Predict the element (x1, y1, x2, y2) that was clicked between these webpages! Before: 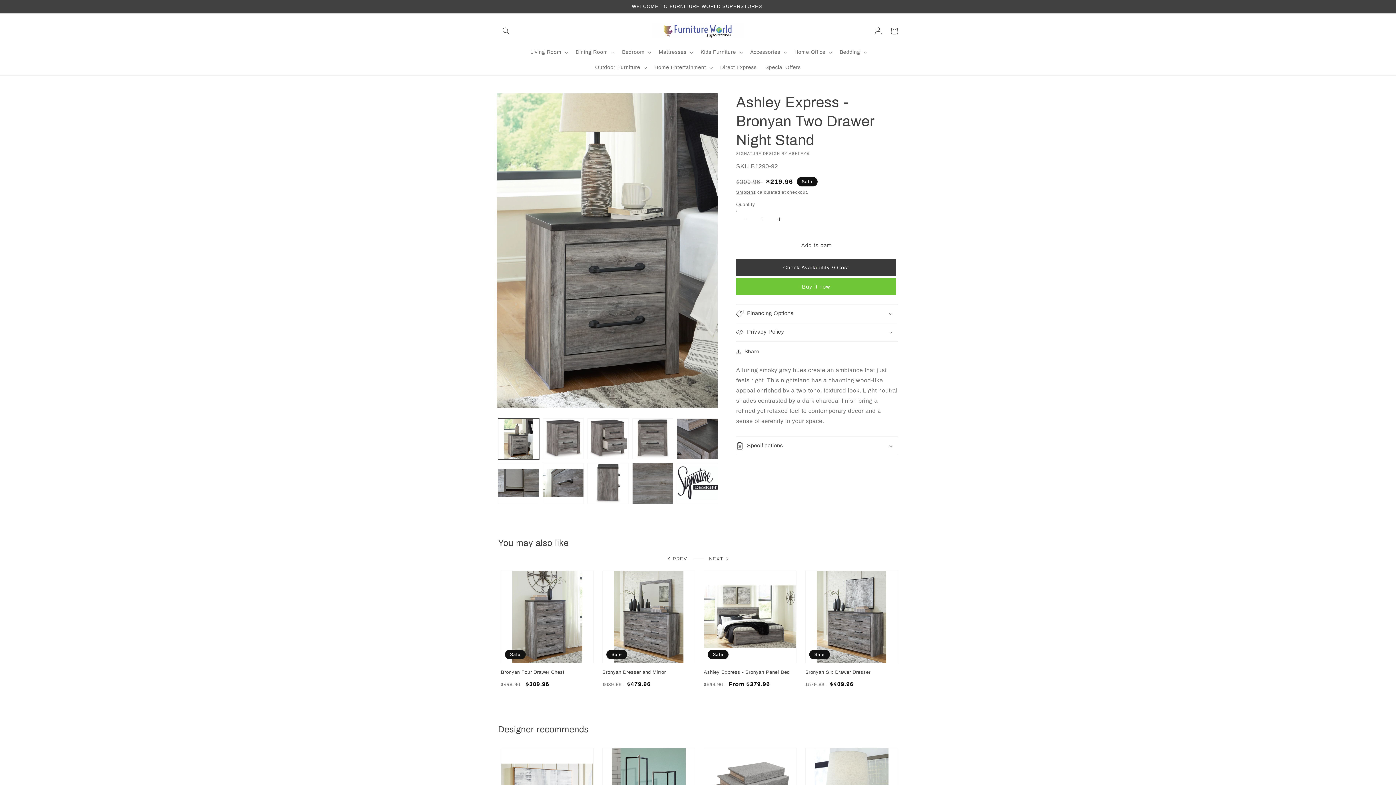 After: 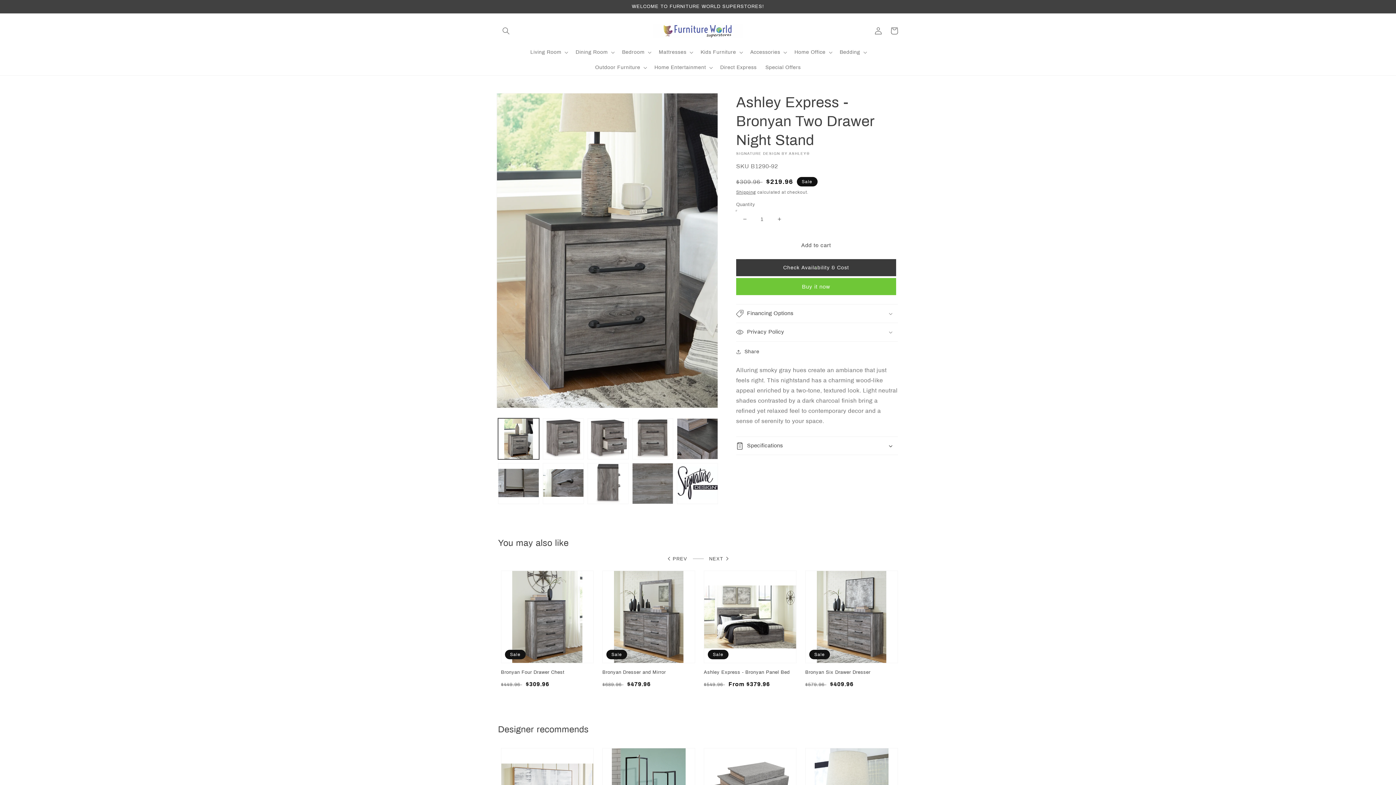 Action: bbox: (736, 210, 753, 227) label: Decrease quantity for Ashley Express - Bronyan Two Drawer Night Stand